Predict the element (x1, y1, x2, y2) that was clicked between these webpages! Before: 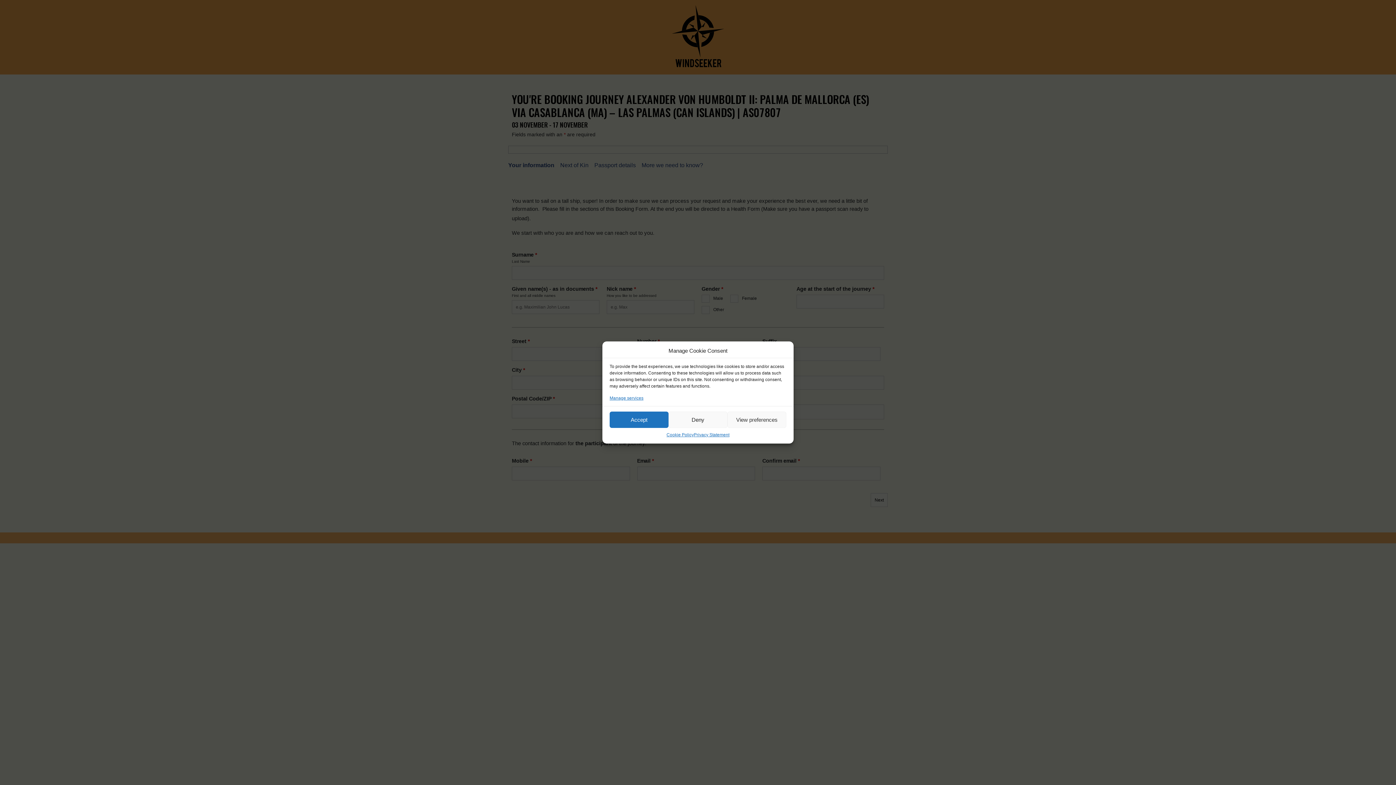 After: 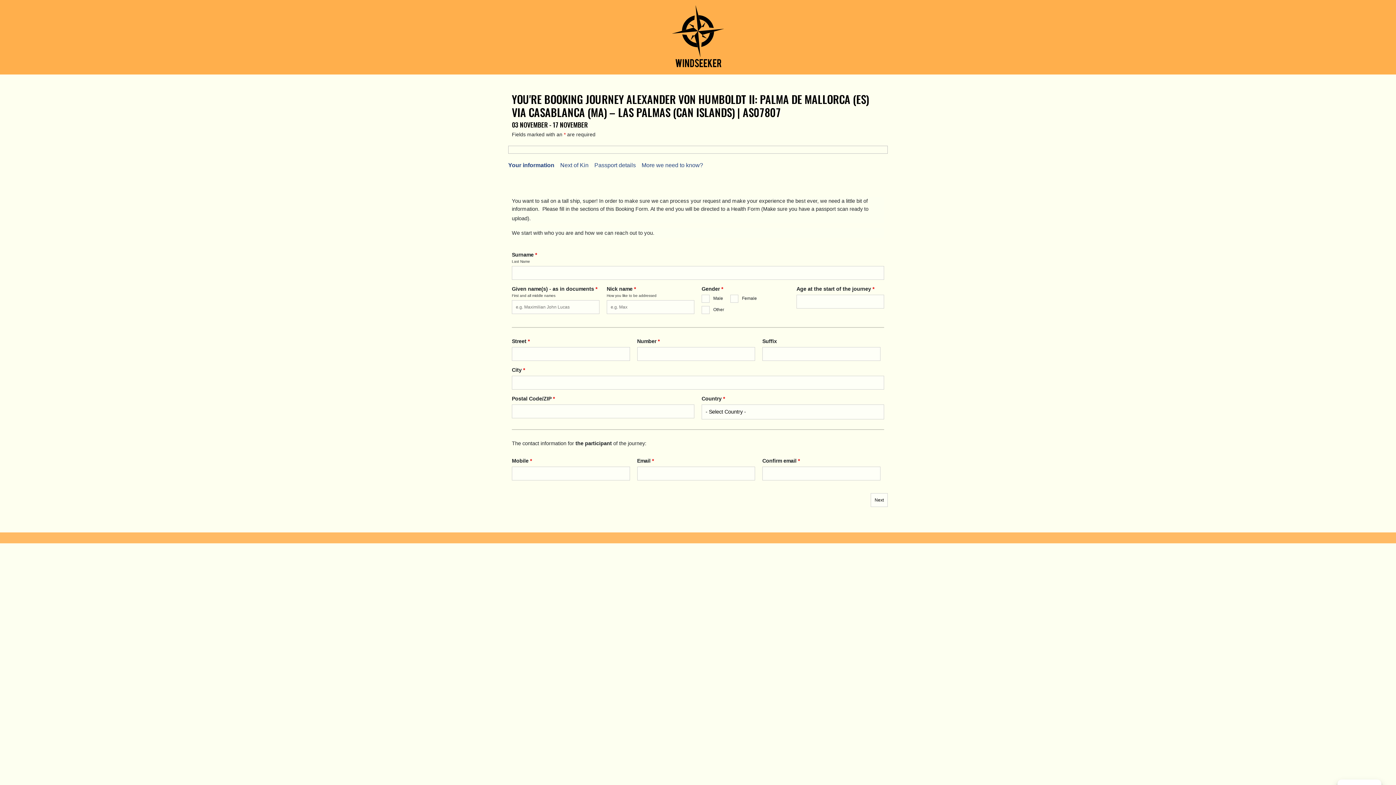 Action: bbox: (609, 411, 668, 428) label: Accept